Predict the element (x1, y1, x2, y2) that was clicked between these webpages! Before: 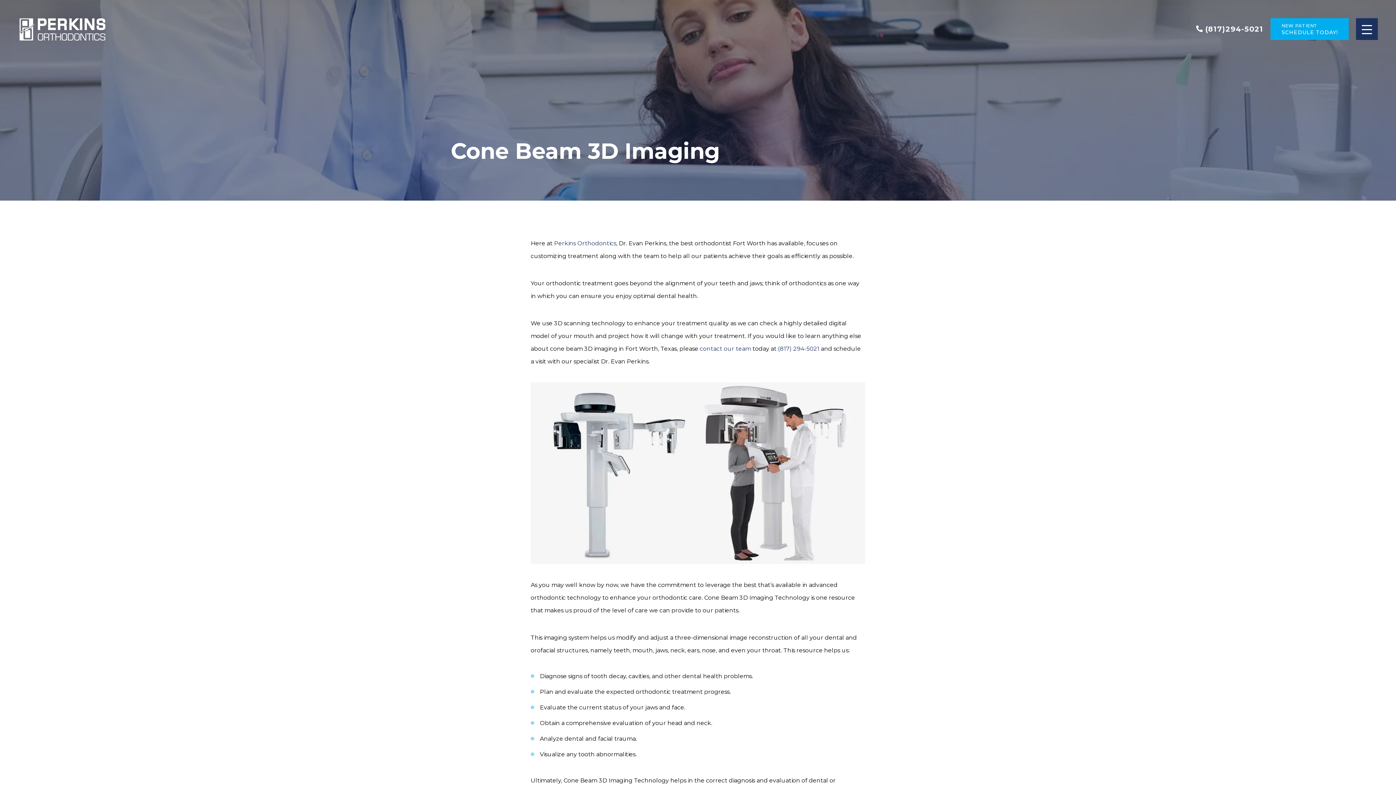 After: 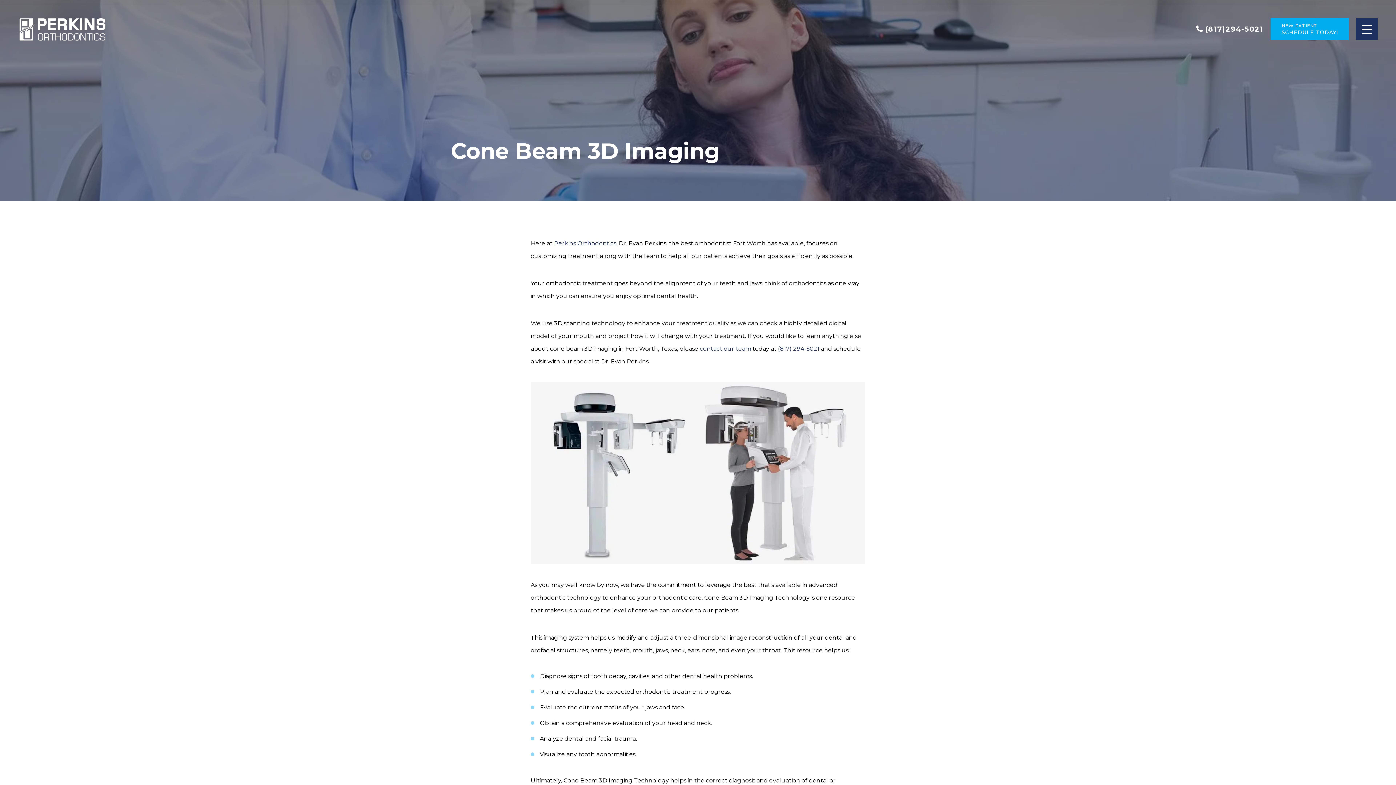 Action: bbox: (1196, 25, 1263, 32) label: (817)294-5021